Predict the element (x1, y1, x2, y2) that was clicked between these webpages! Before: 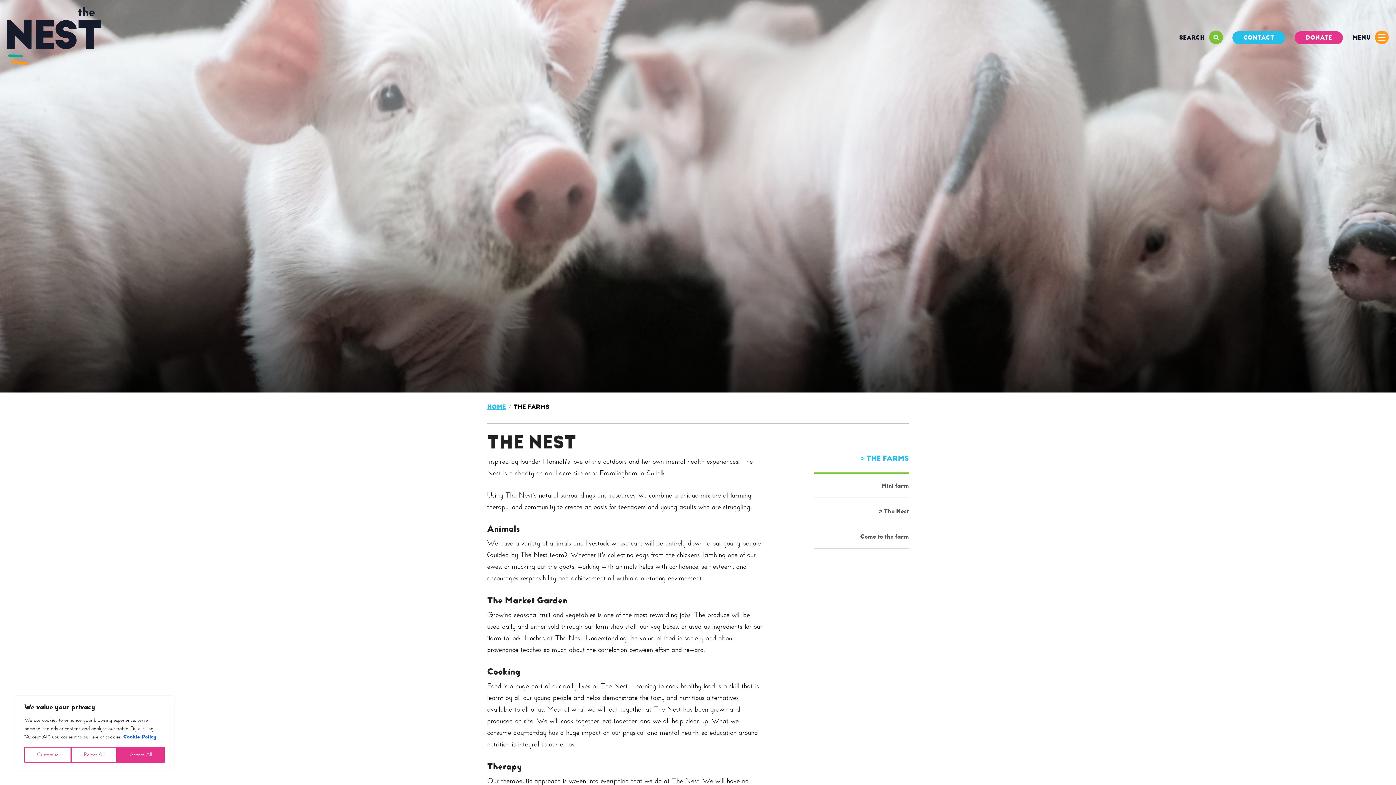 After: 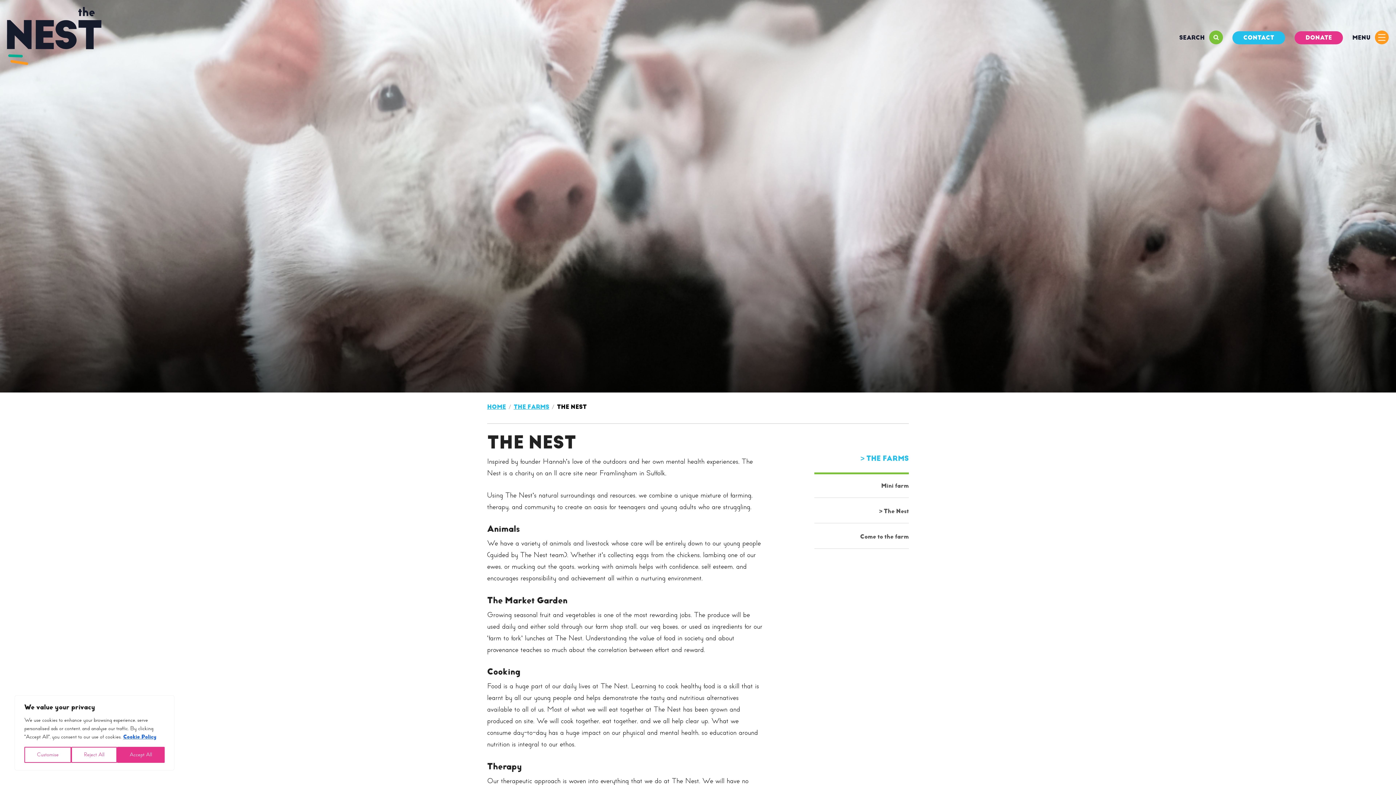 Action: label: The Nest bbox: (814, 500, 909, 523)